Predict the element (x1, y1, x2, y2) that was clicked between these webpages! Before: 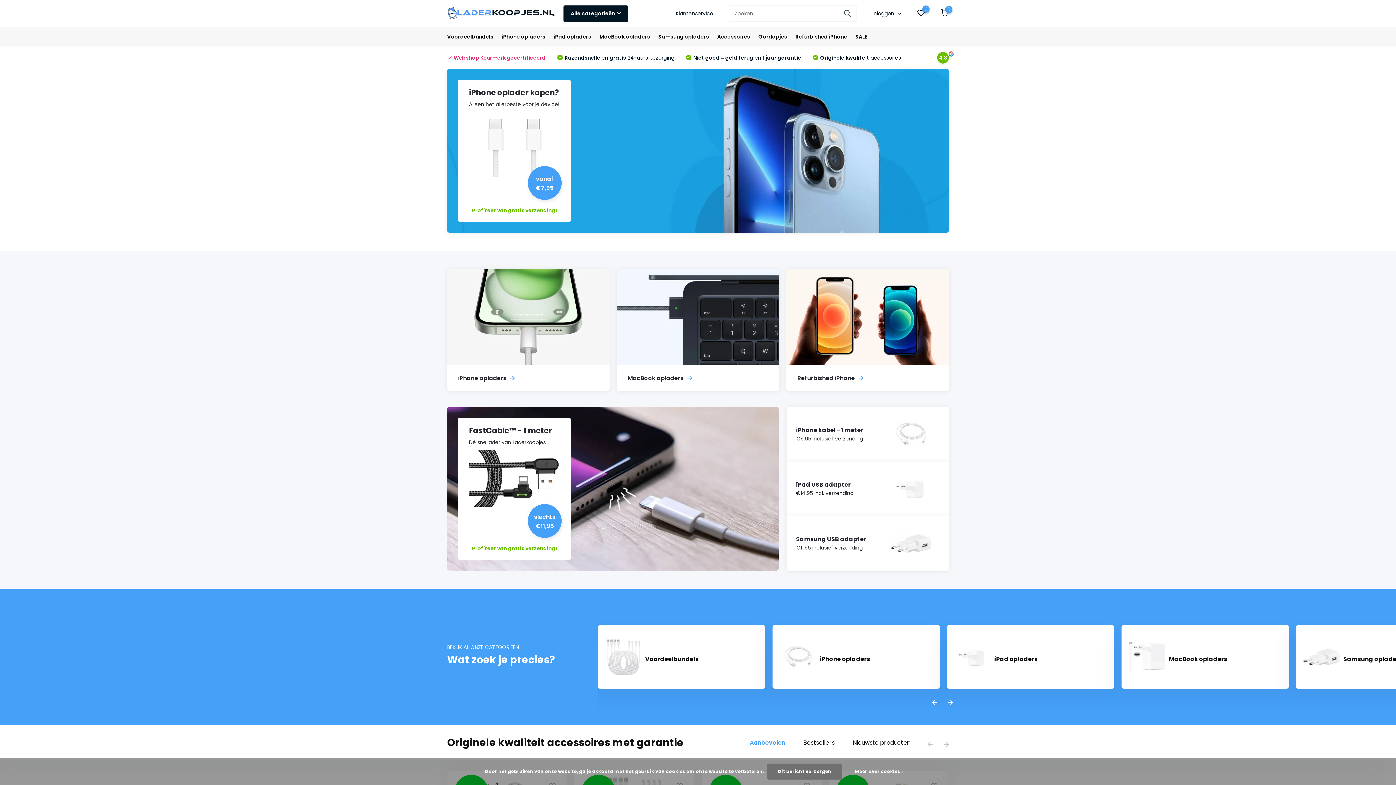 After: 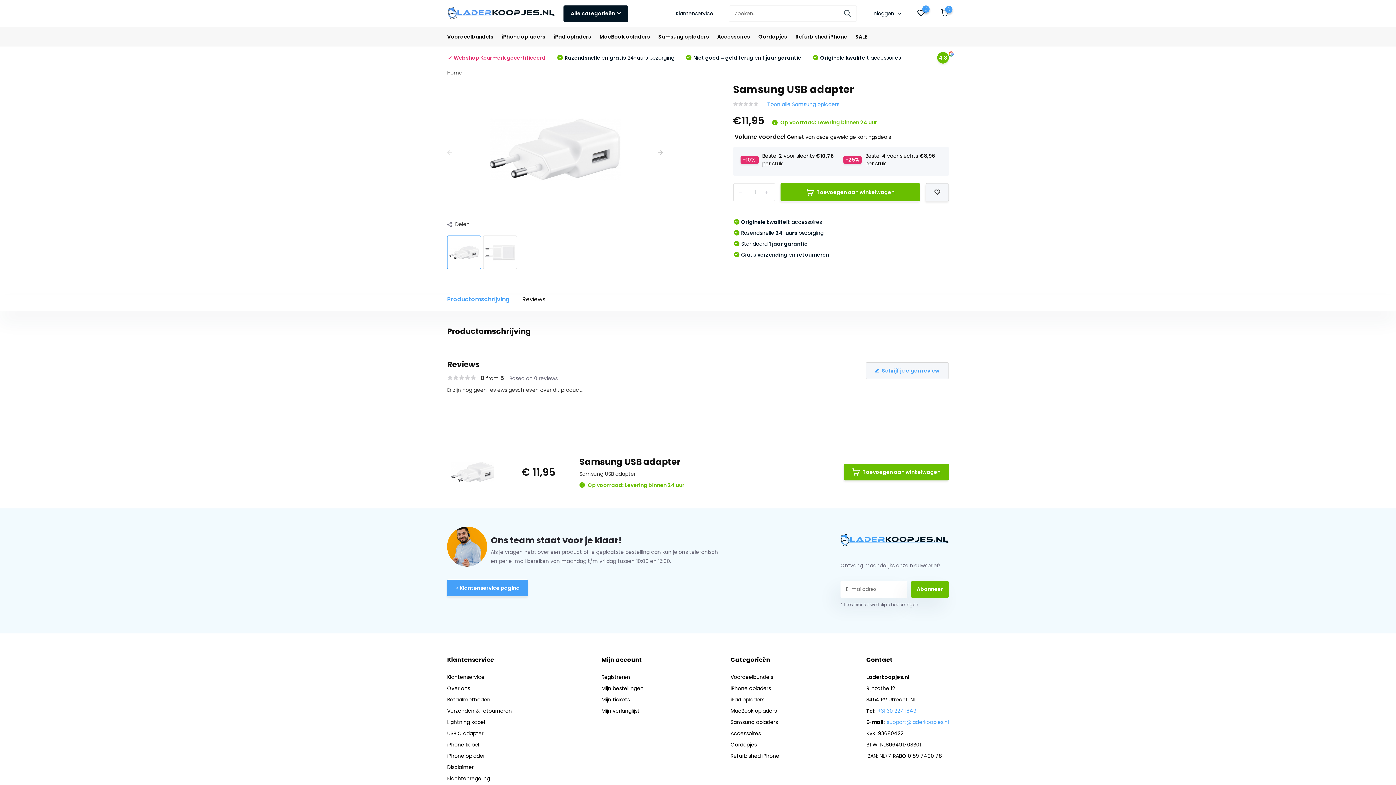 Action: label: Samsung USB adapter
€11,95 inclusief verzending bbox: (787, 516, 949, 570)